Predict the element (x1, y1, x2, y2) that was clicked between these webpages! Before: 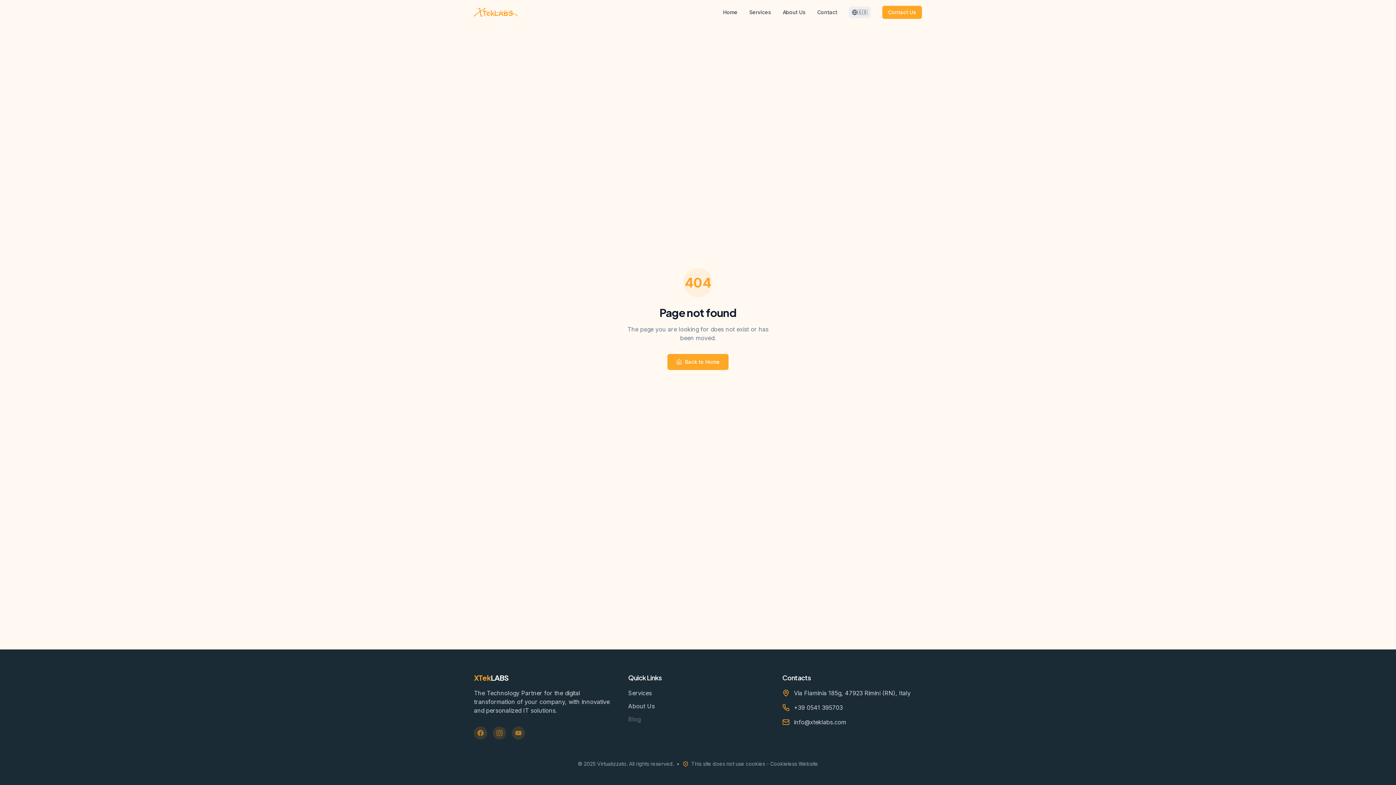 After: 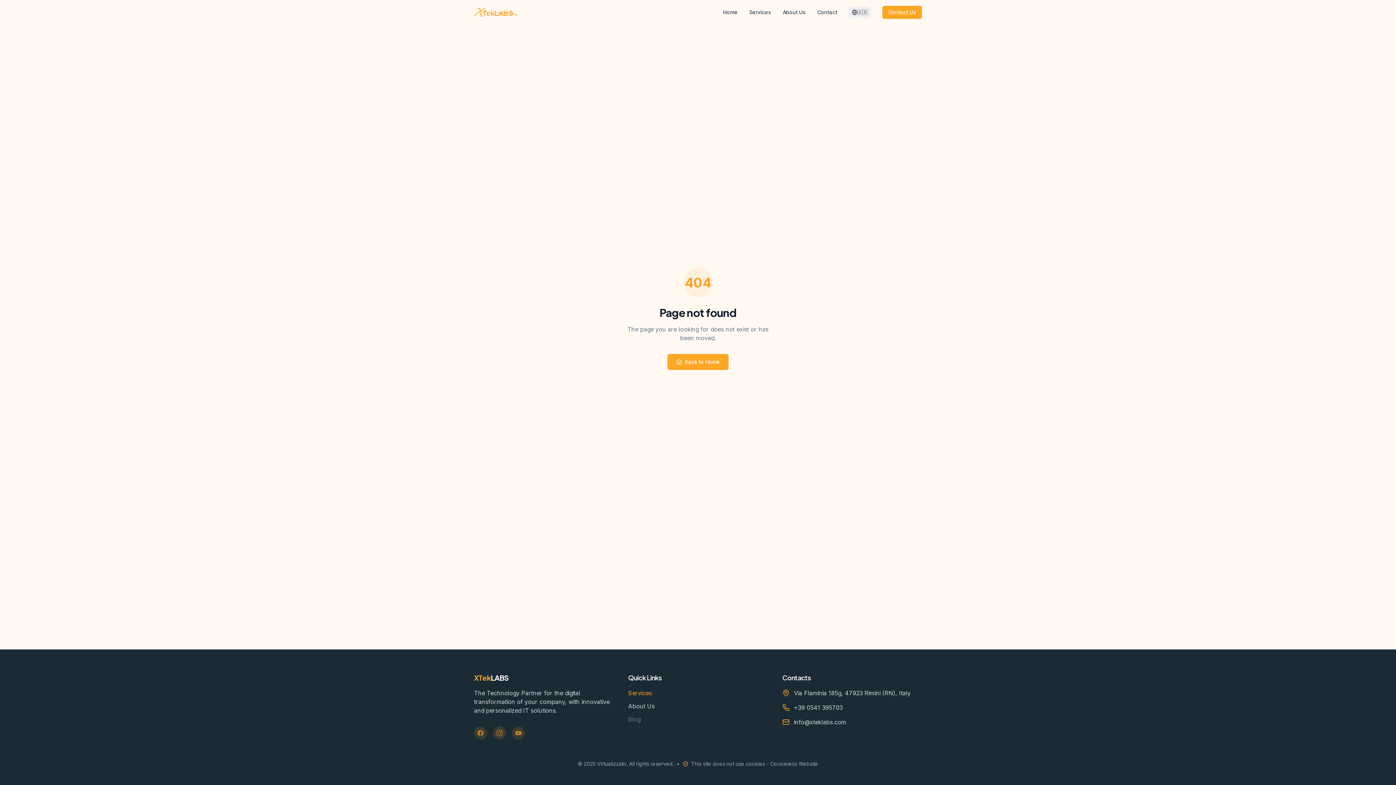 Action: bbox: (628, 689, 652, 697) label: Services